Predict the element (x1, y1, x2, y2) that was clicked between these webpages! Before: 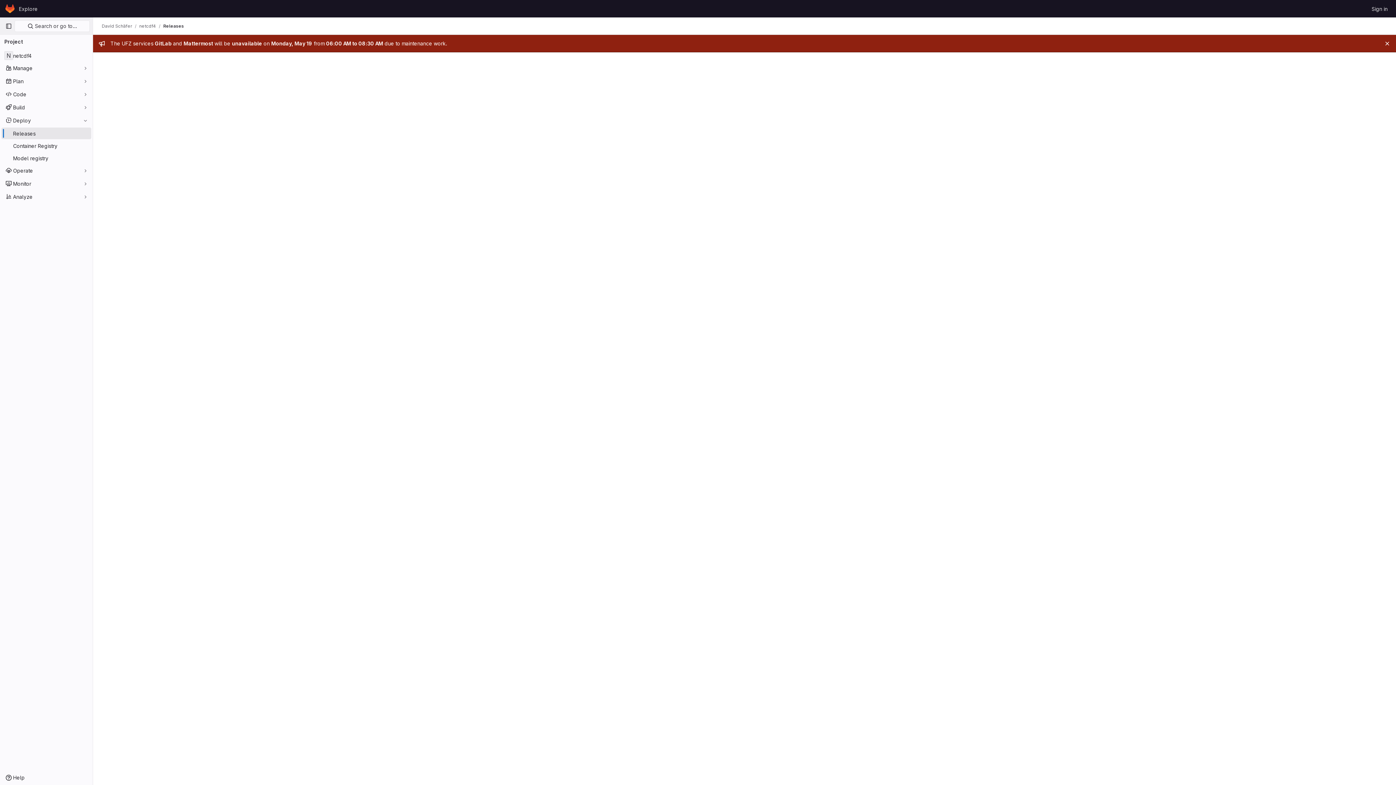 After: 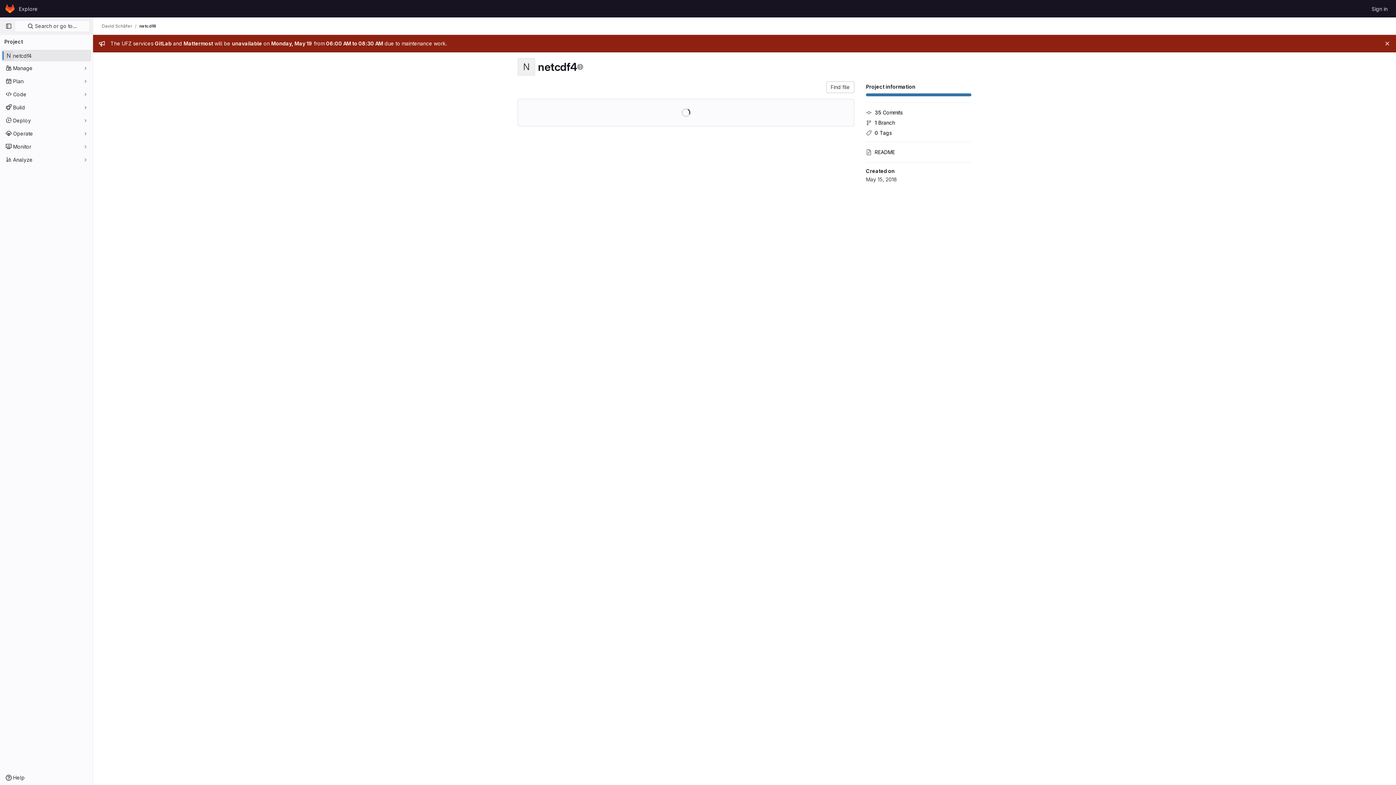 Action: label: netcdf4 bbox: (139, 23, 156, 29)